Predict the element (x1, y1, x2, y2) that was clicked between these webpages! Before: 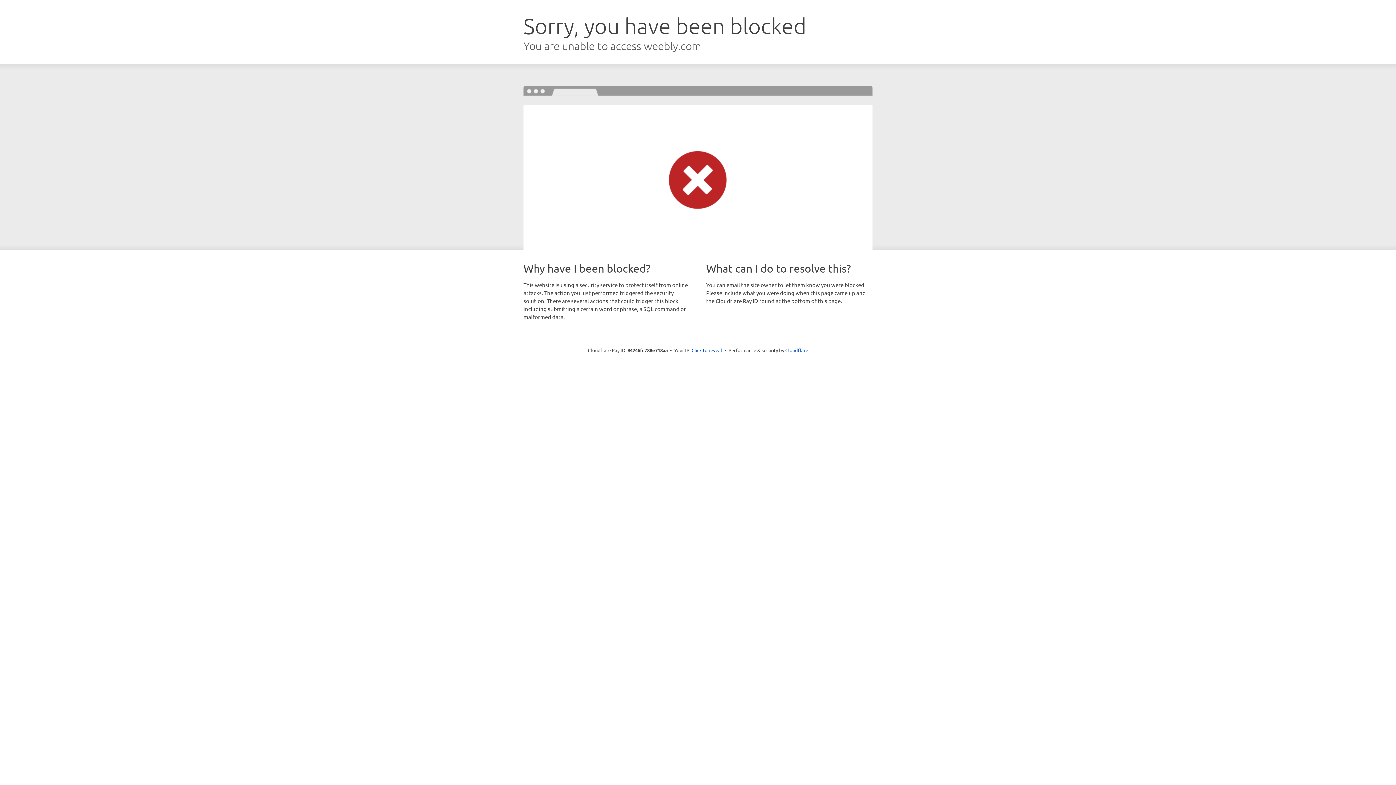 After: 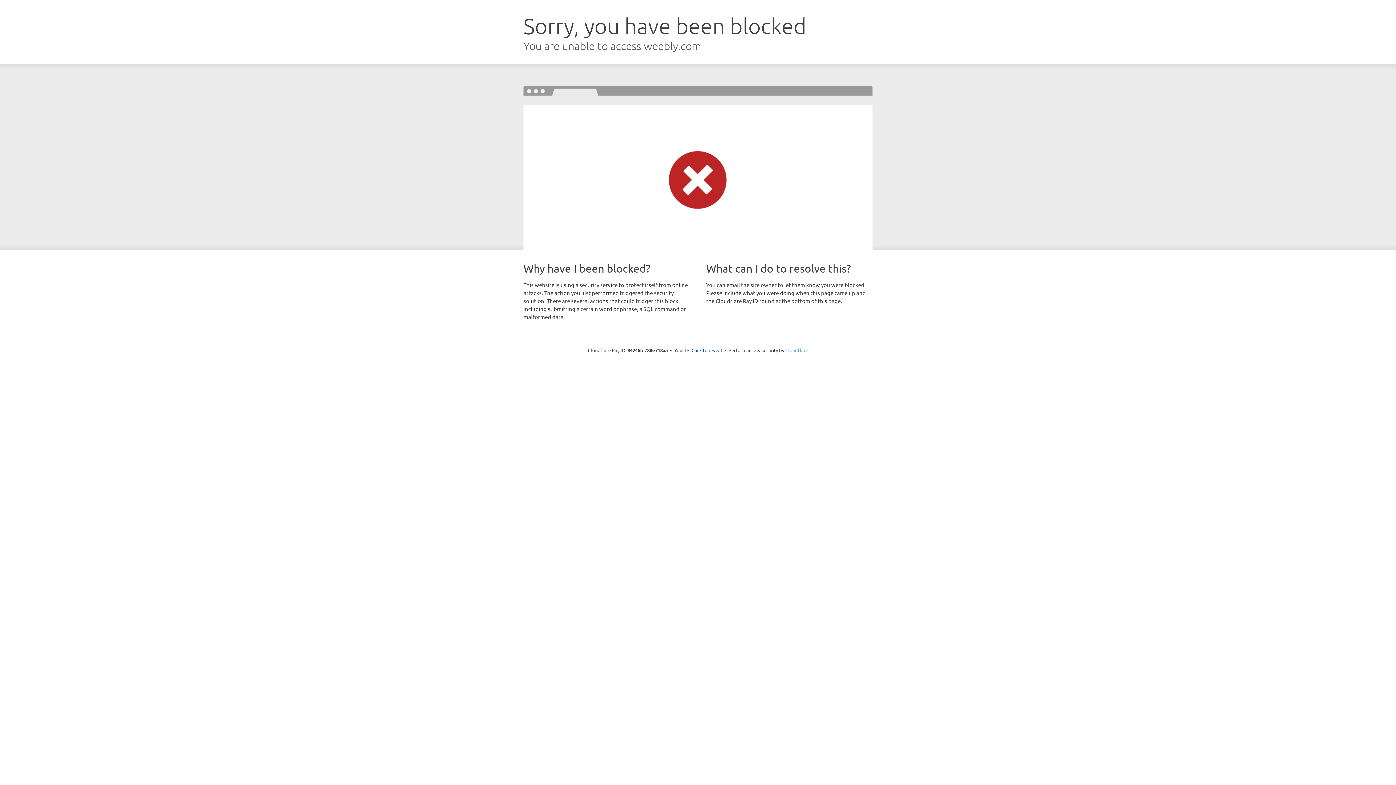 Action: label: Cloudflare bbox: (785, 347, 808, 353)